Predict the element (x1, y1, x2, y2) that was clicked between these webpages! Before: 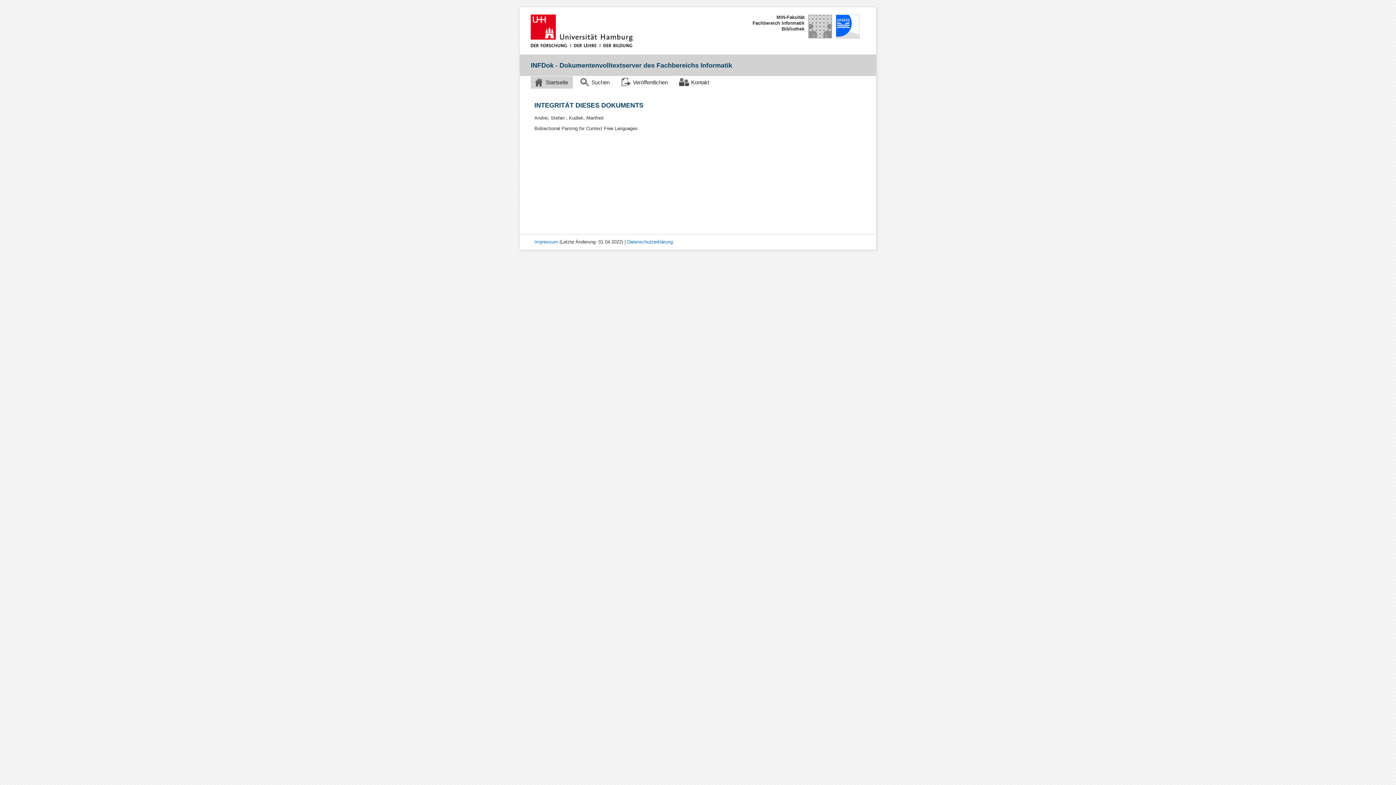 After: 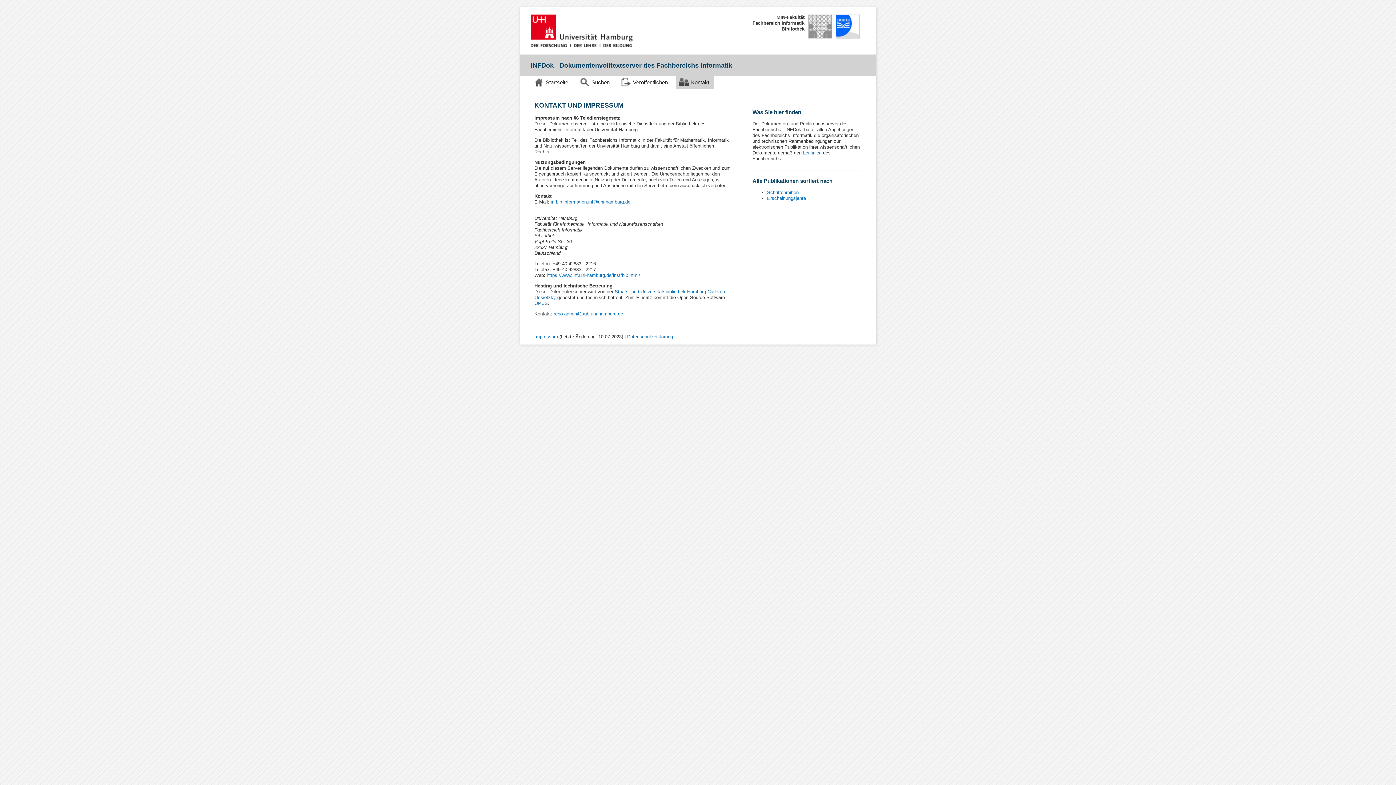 Action: label: Impressum bbox: (534, 239, 558, 244)